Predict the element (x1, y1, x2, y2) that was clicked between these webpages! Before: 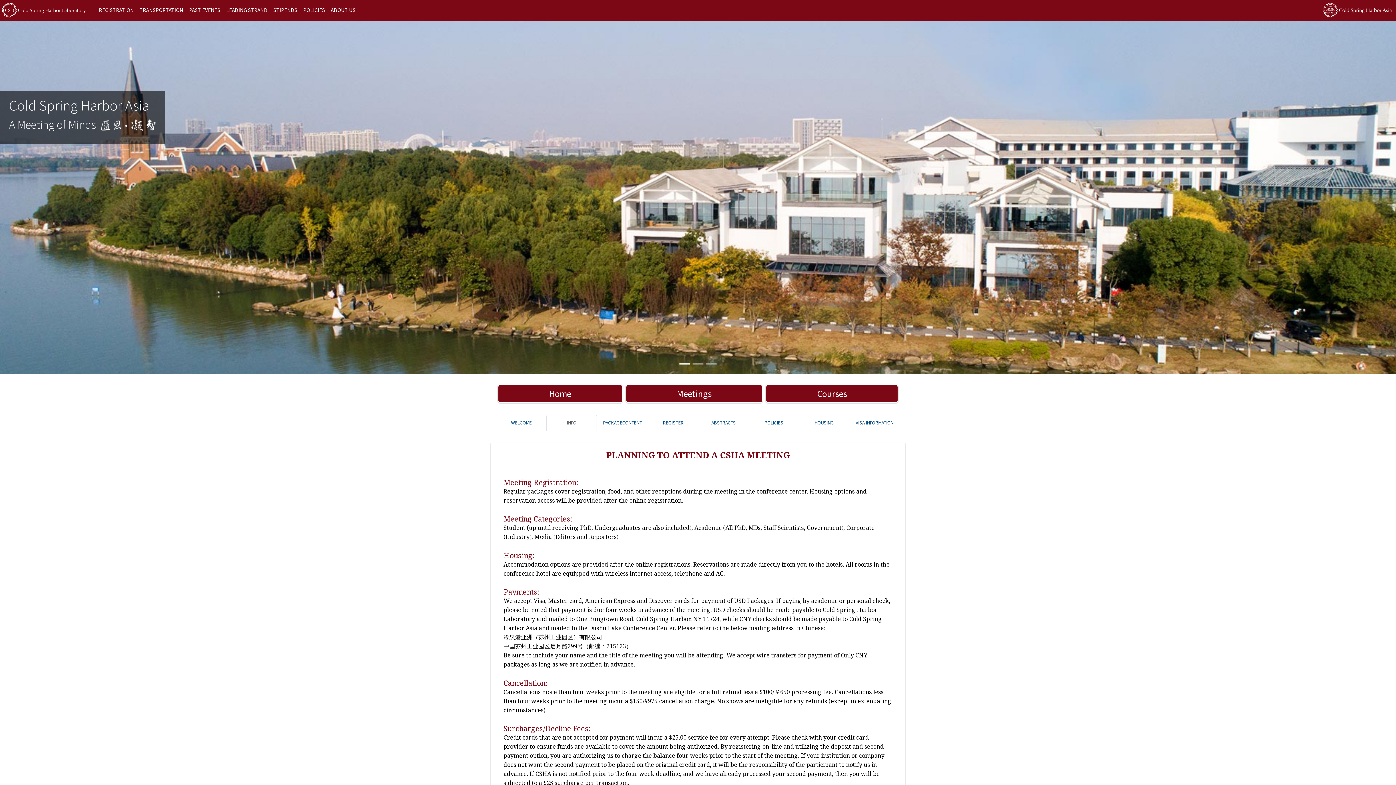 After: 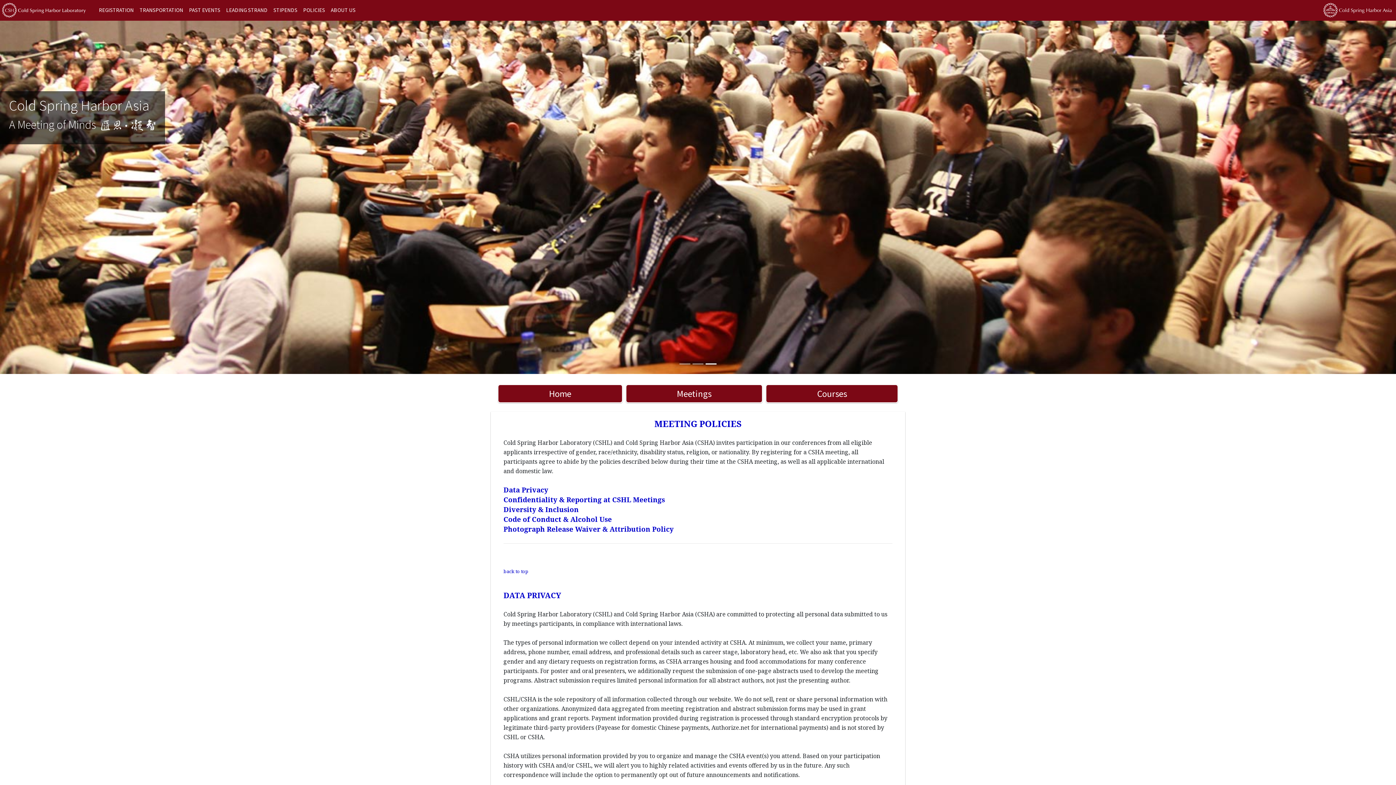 Action: bbox: (300, 0, 328, 19) label: POLICIES